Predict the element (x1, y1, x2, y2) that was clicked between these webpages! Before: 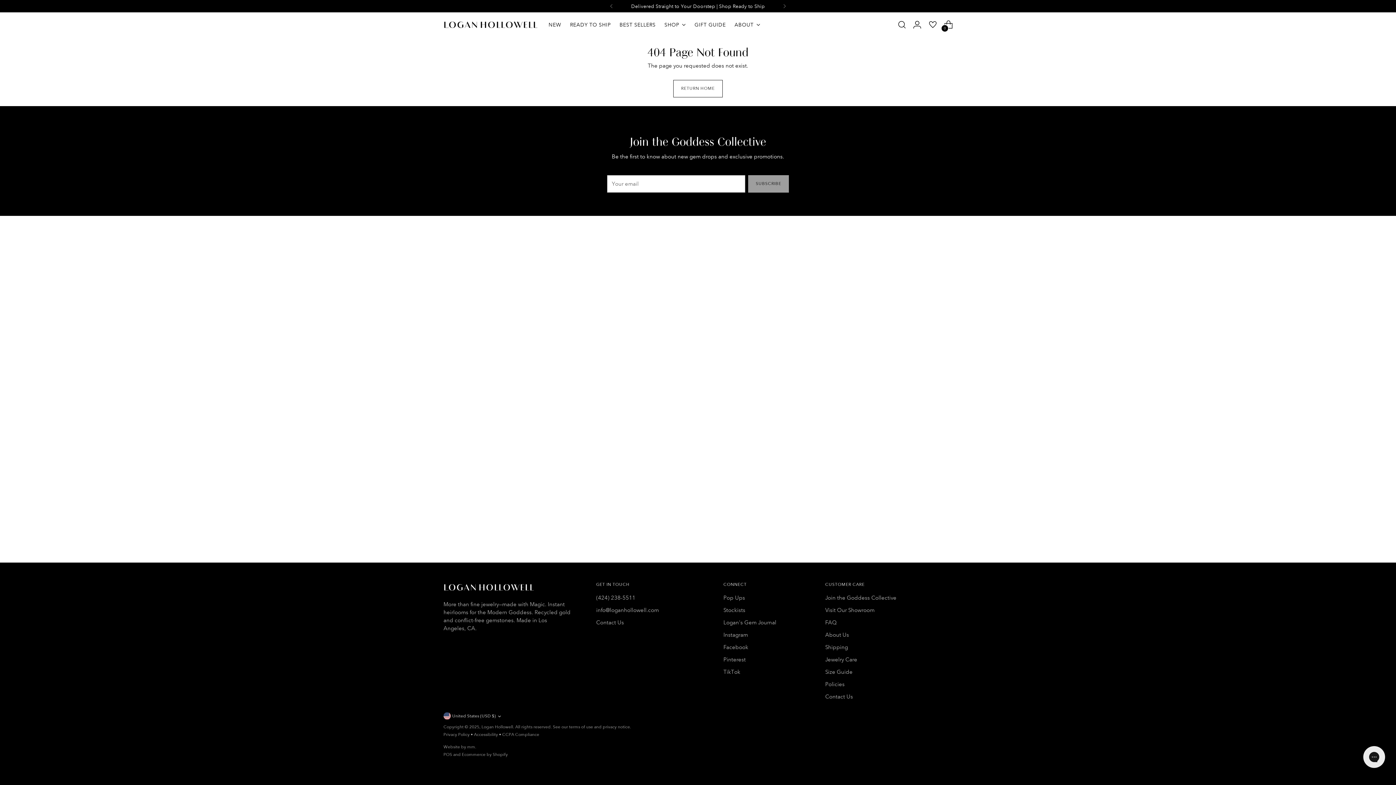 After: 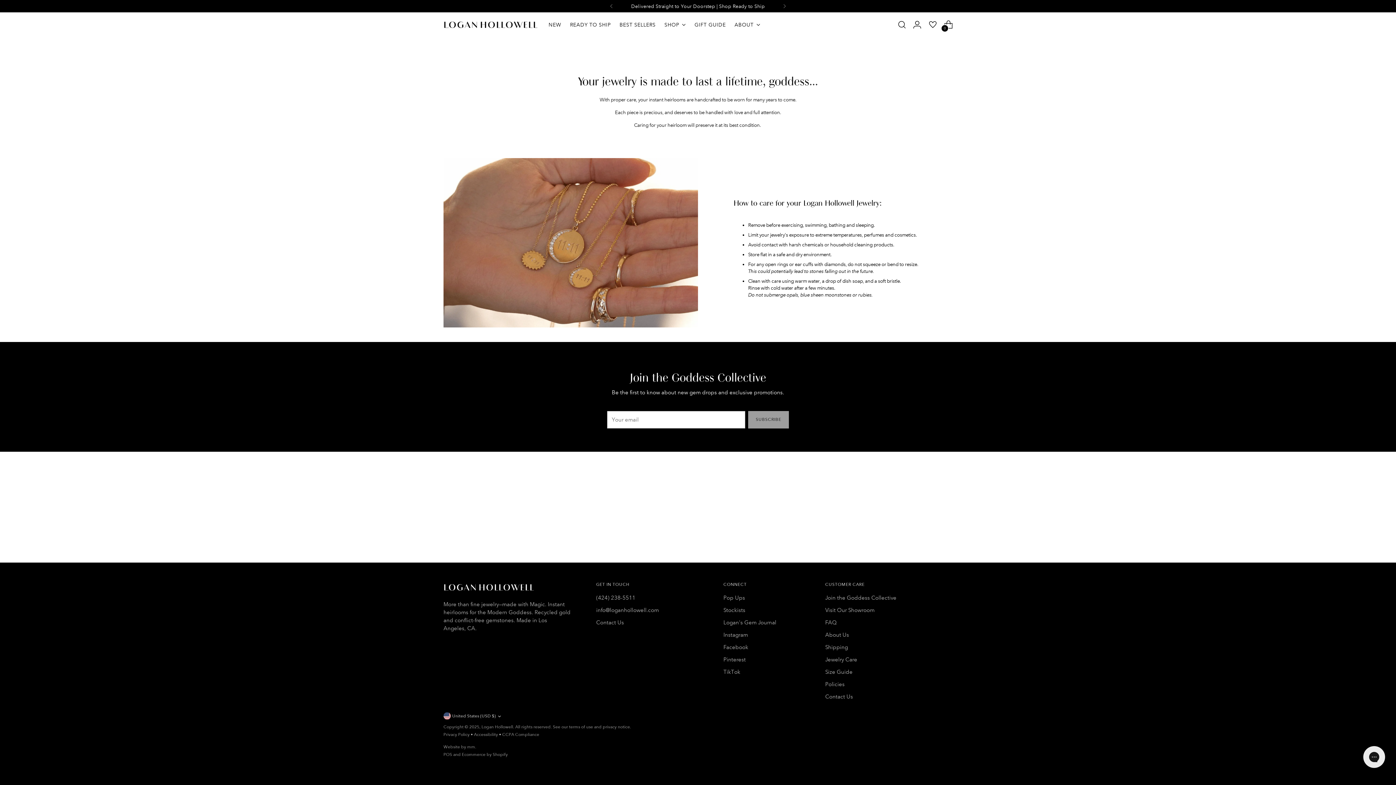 Action: bbox: (825, 656, 857, 663) label: Jewelry Care